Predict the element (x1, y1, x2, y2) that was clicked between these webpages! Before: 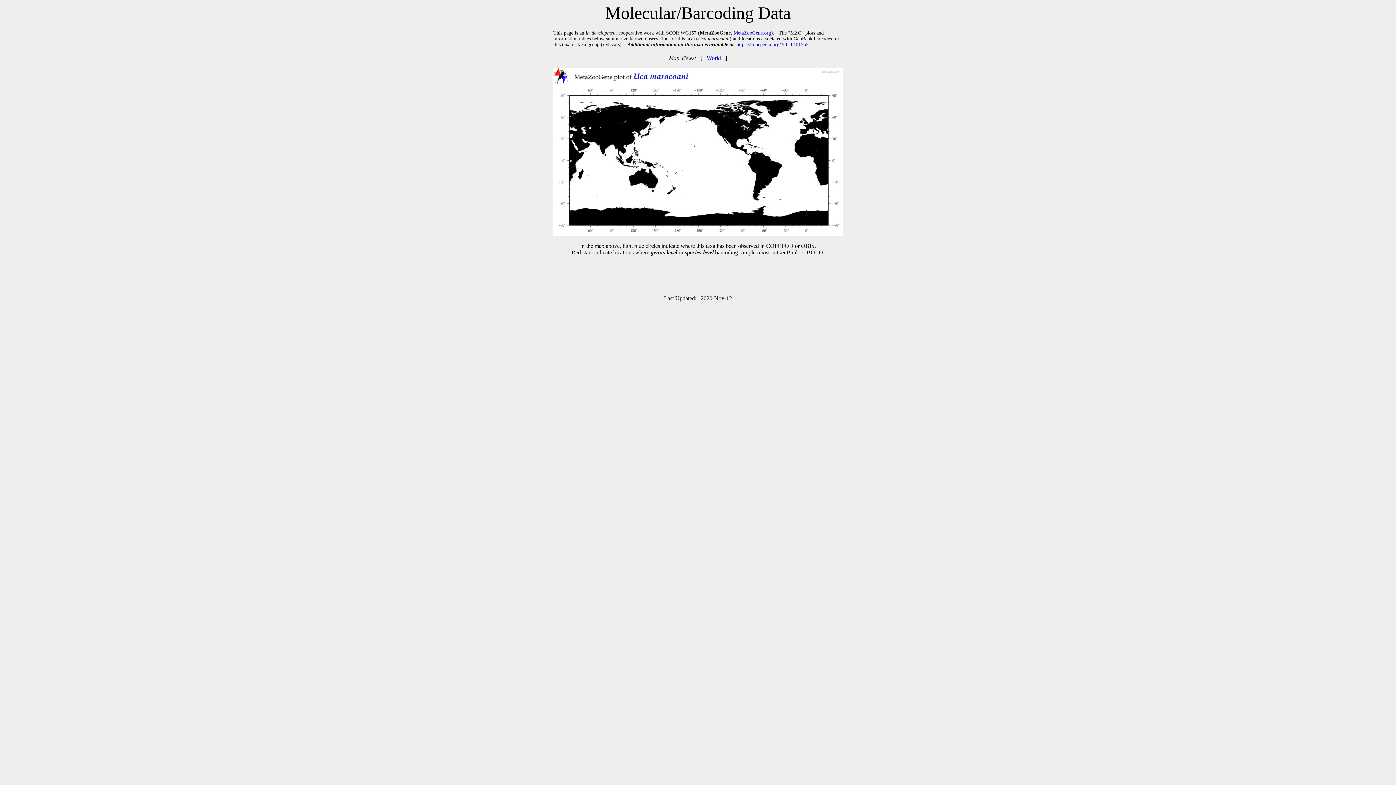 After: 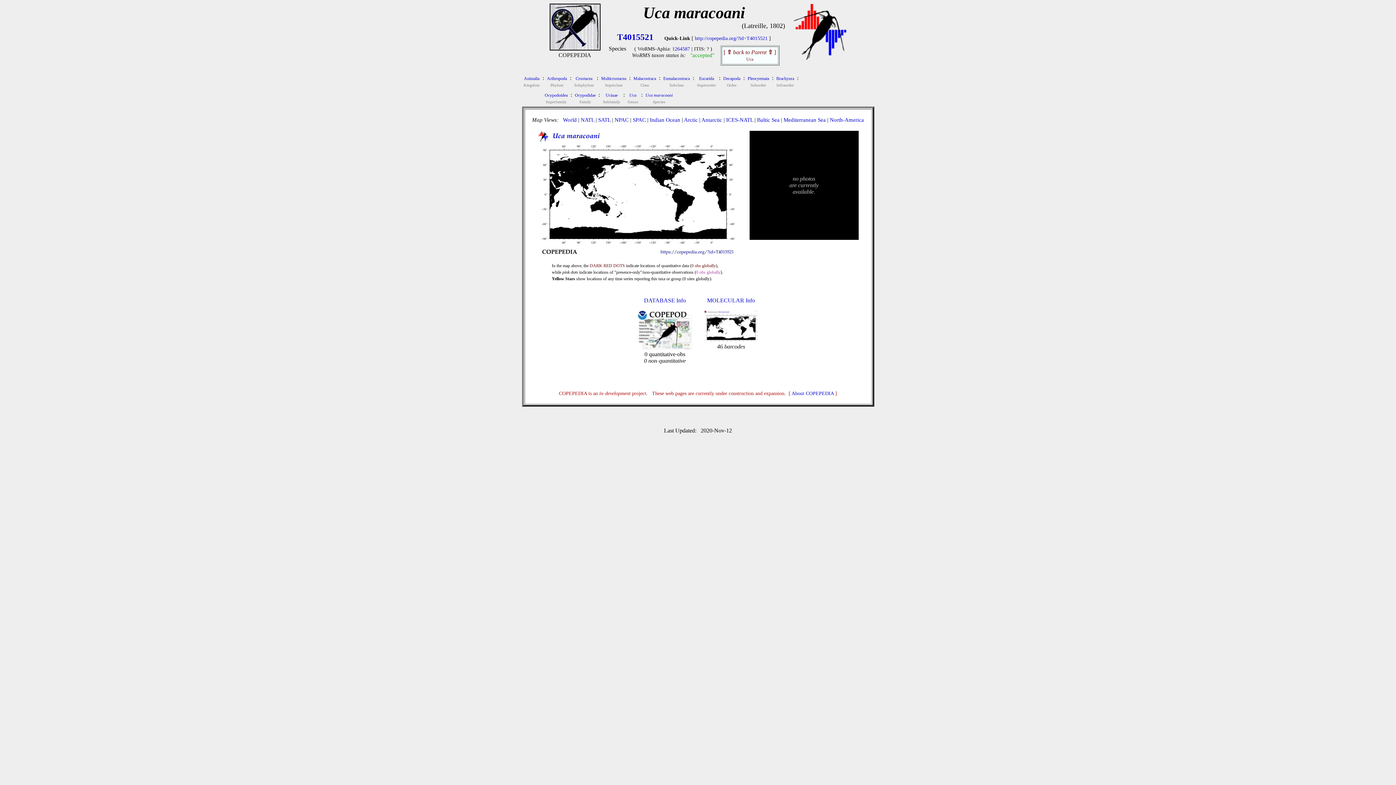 Action: label: https://copepedia.org/?id=T4015521 bbox: (736, 41, 811, 47)